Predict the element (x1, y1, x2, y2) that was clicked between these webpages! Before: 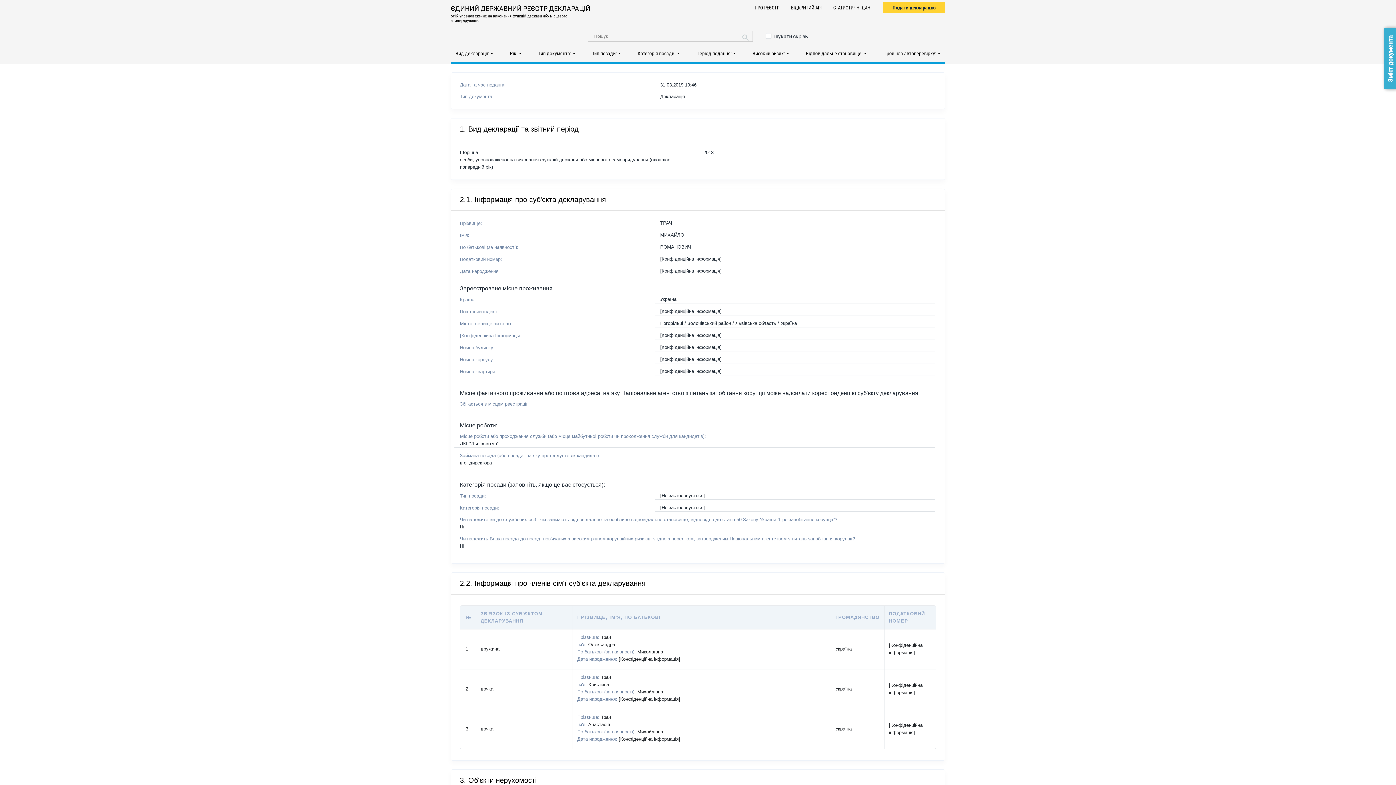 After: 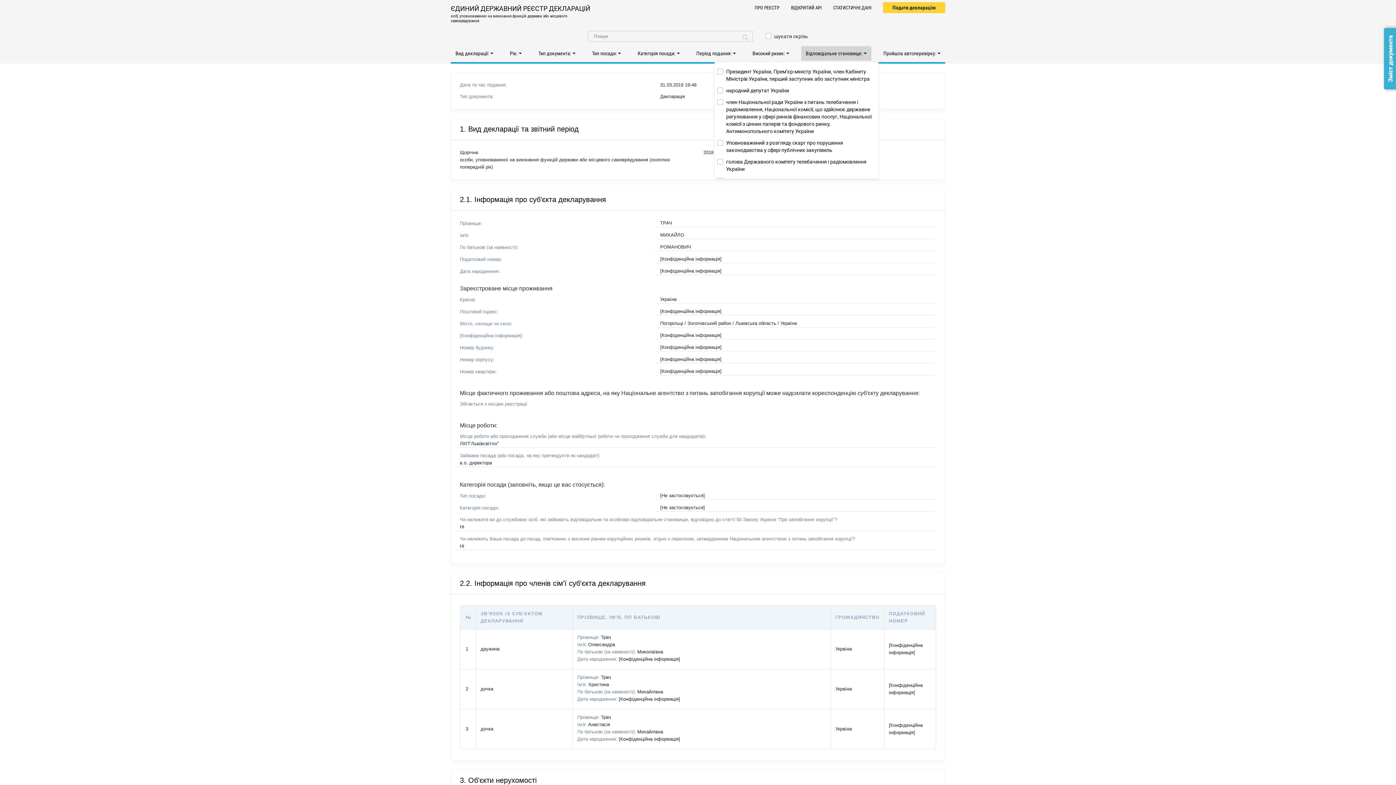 Action: bbox: (801, 46, 871, 60) label: Відповідальне становище: